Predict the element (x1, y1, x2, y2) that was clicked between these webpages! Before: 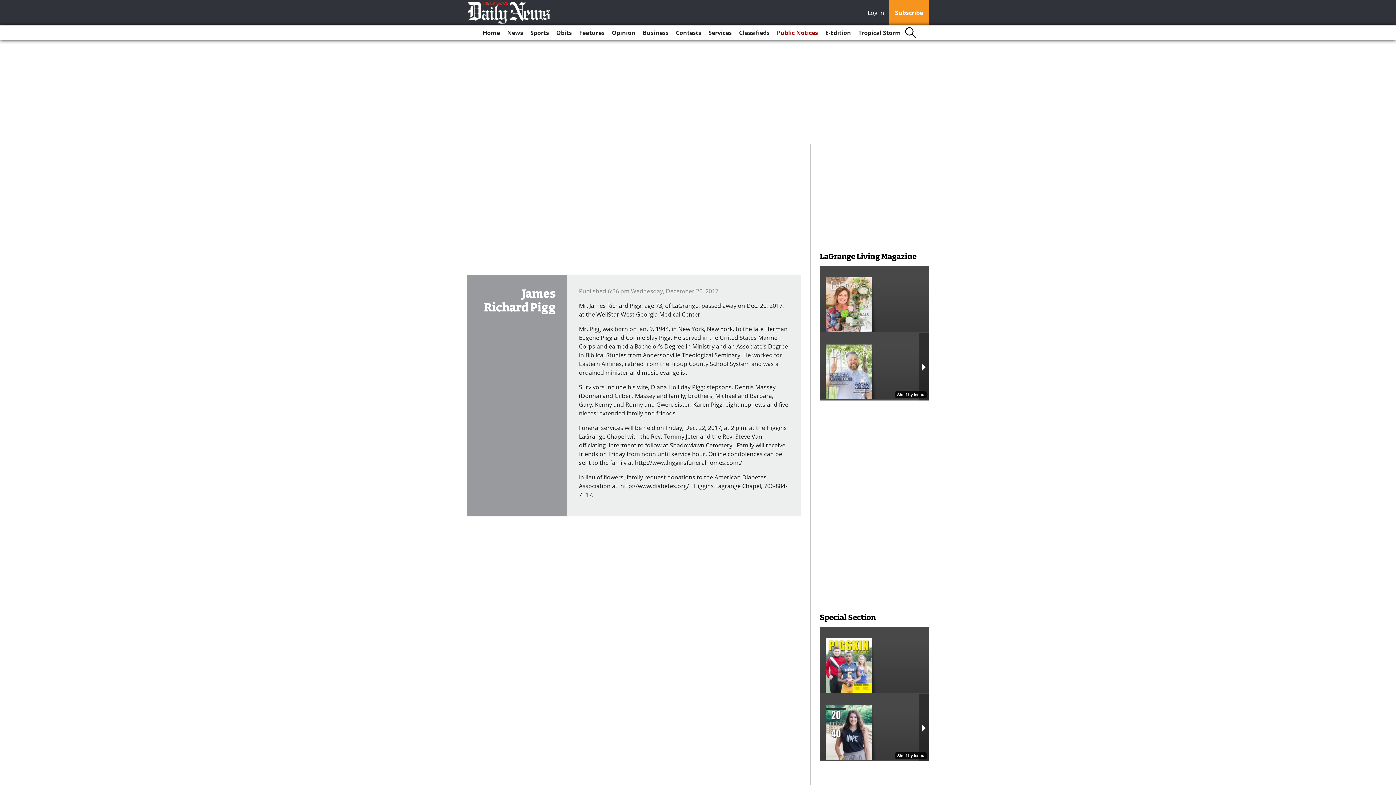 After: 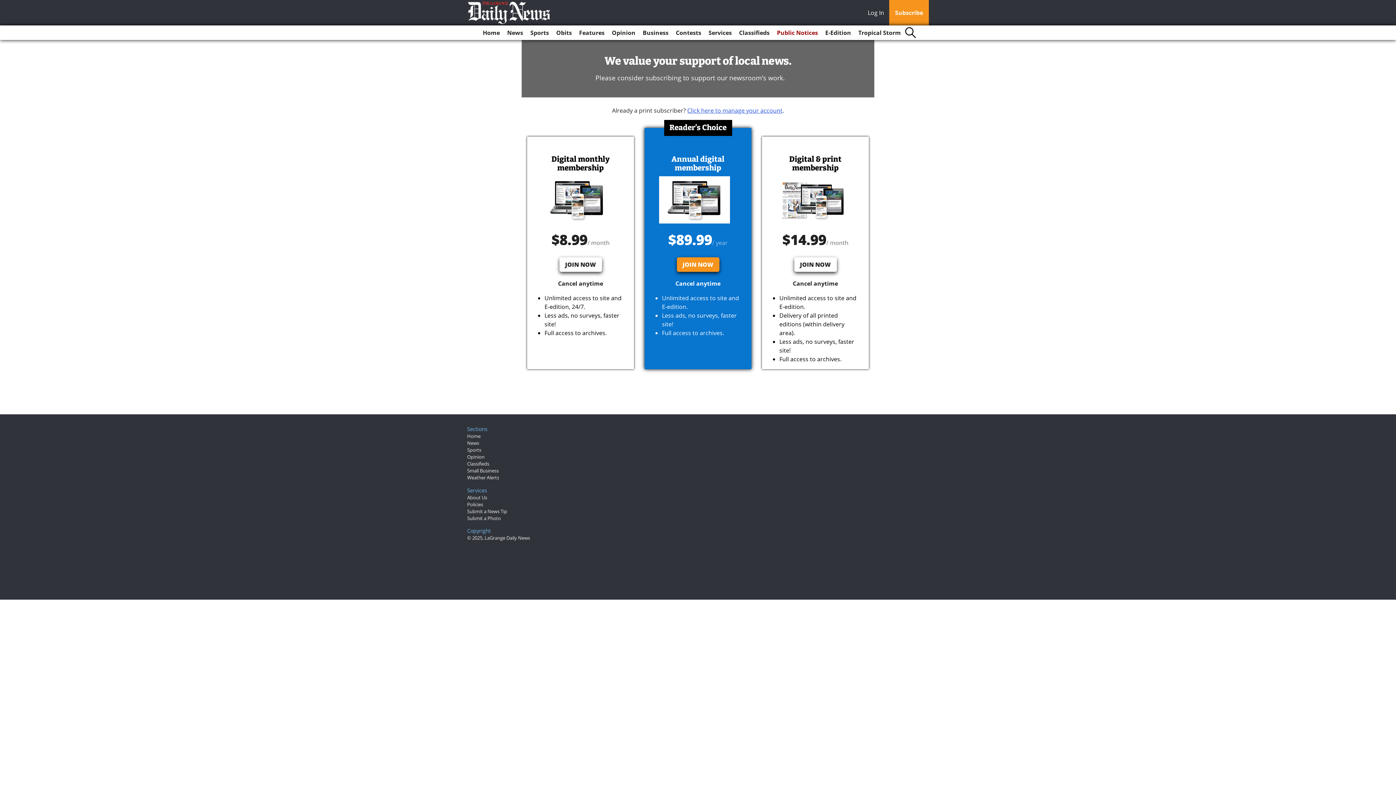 Action: bbox: (889, 0, 929, 25) label: Subscribe